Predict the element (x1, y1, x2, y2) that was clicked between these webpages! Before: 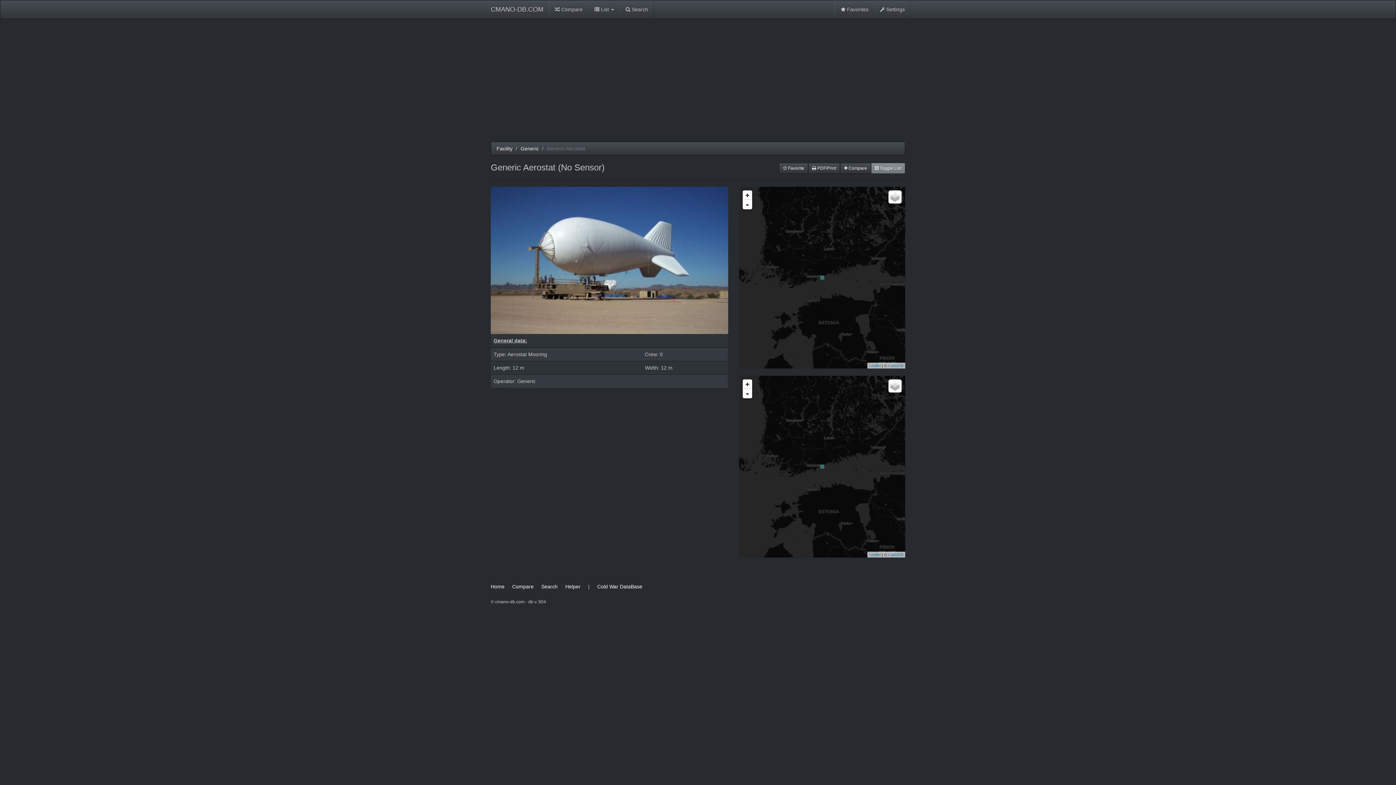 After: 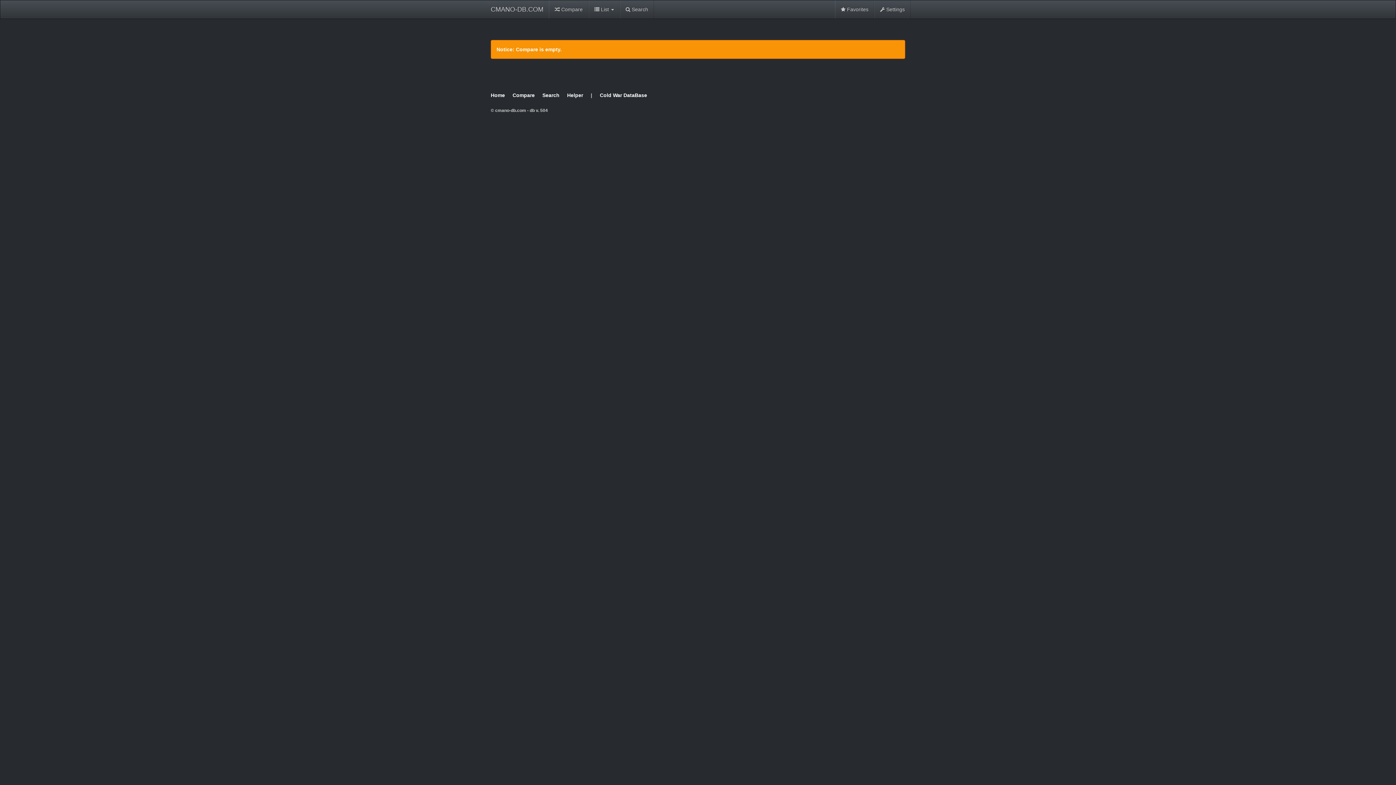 Action: label:  Compare bbox: (549, 0, 588, 18)